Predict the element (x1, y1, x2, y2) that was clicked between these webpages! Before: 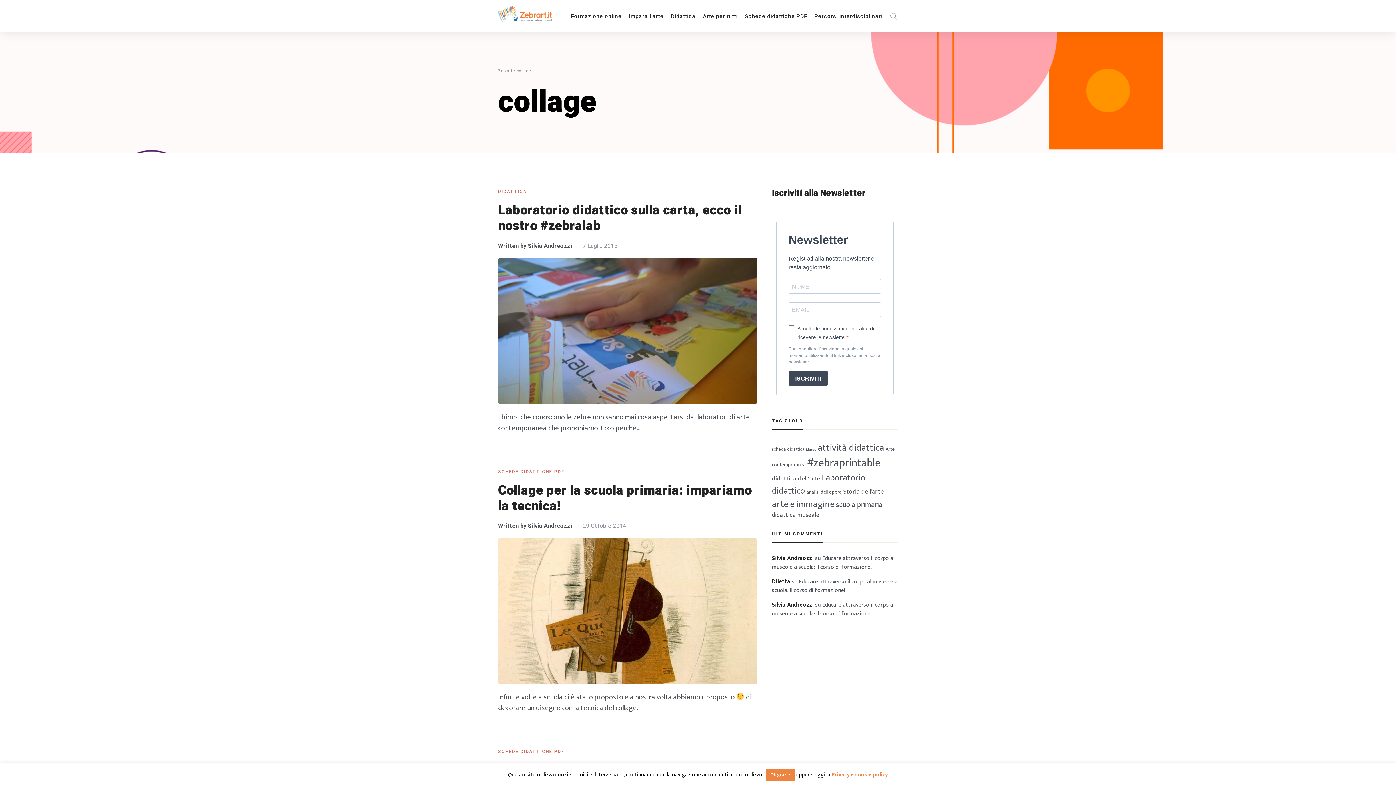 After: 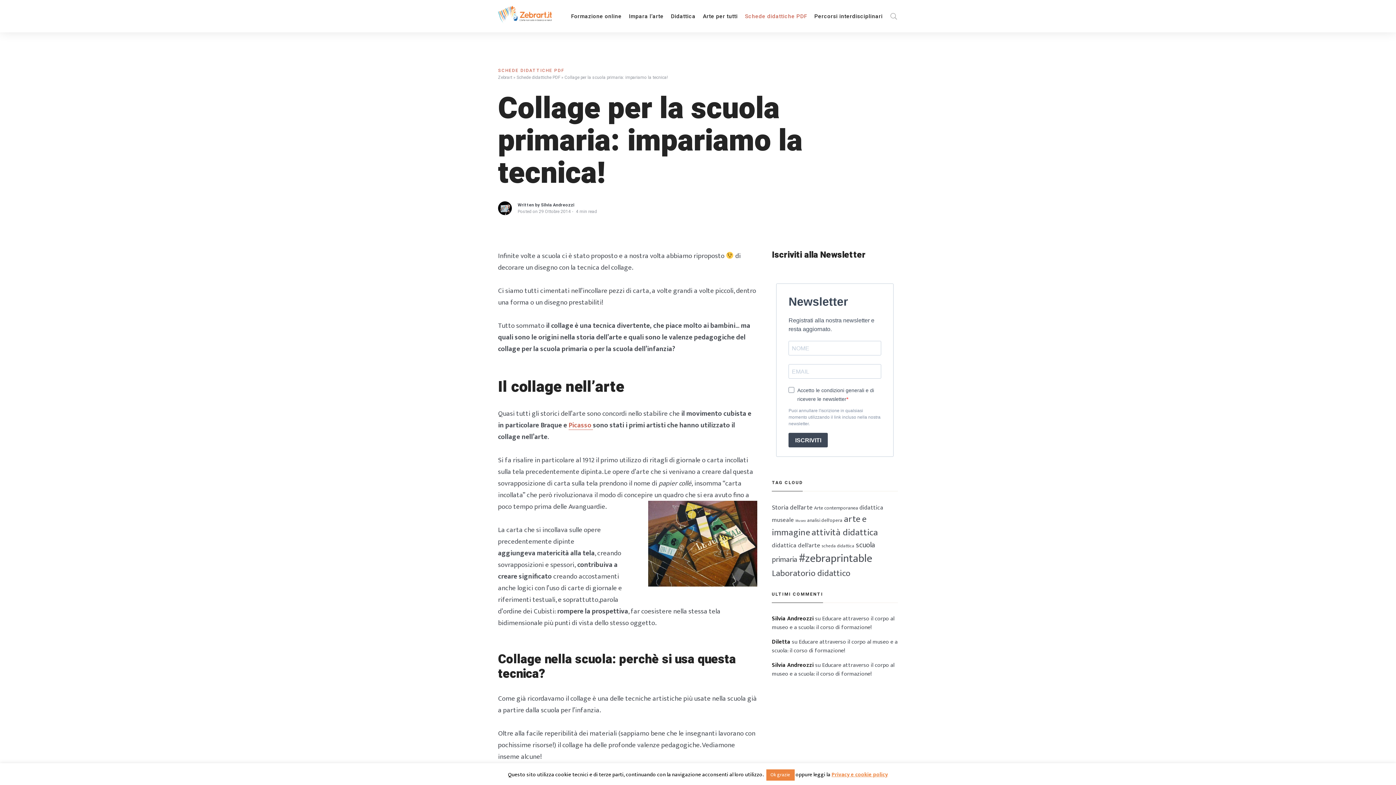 Action: label: Collage per la scuola primaria: impariamo la tecnica! bbox: (498, 482, 757, 514)